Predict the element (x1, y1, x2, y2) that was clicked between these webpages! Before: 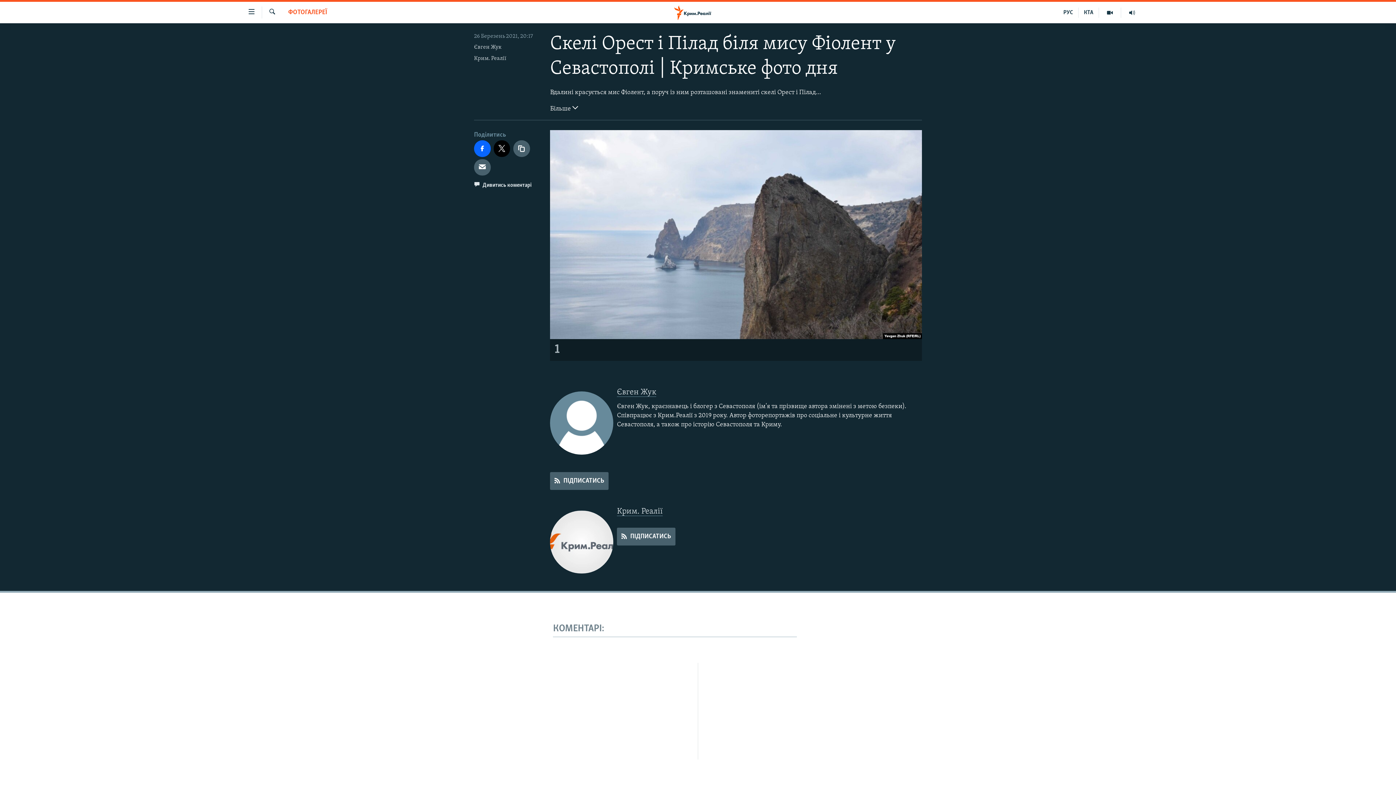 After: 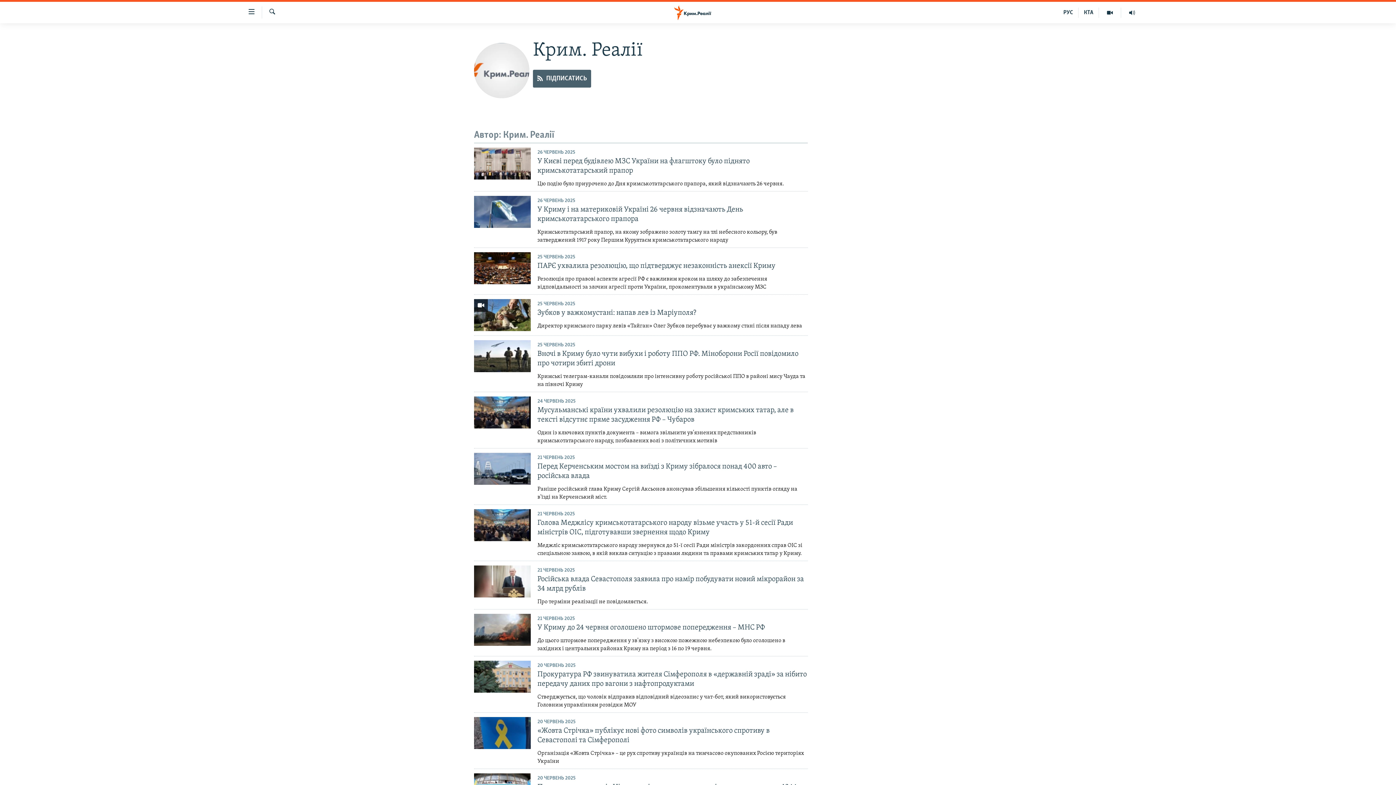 Action: bbox: (550, 510, 613, 573)